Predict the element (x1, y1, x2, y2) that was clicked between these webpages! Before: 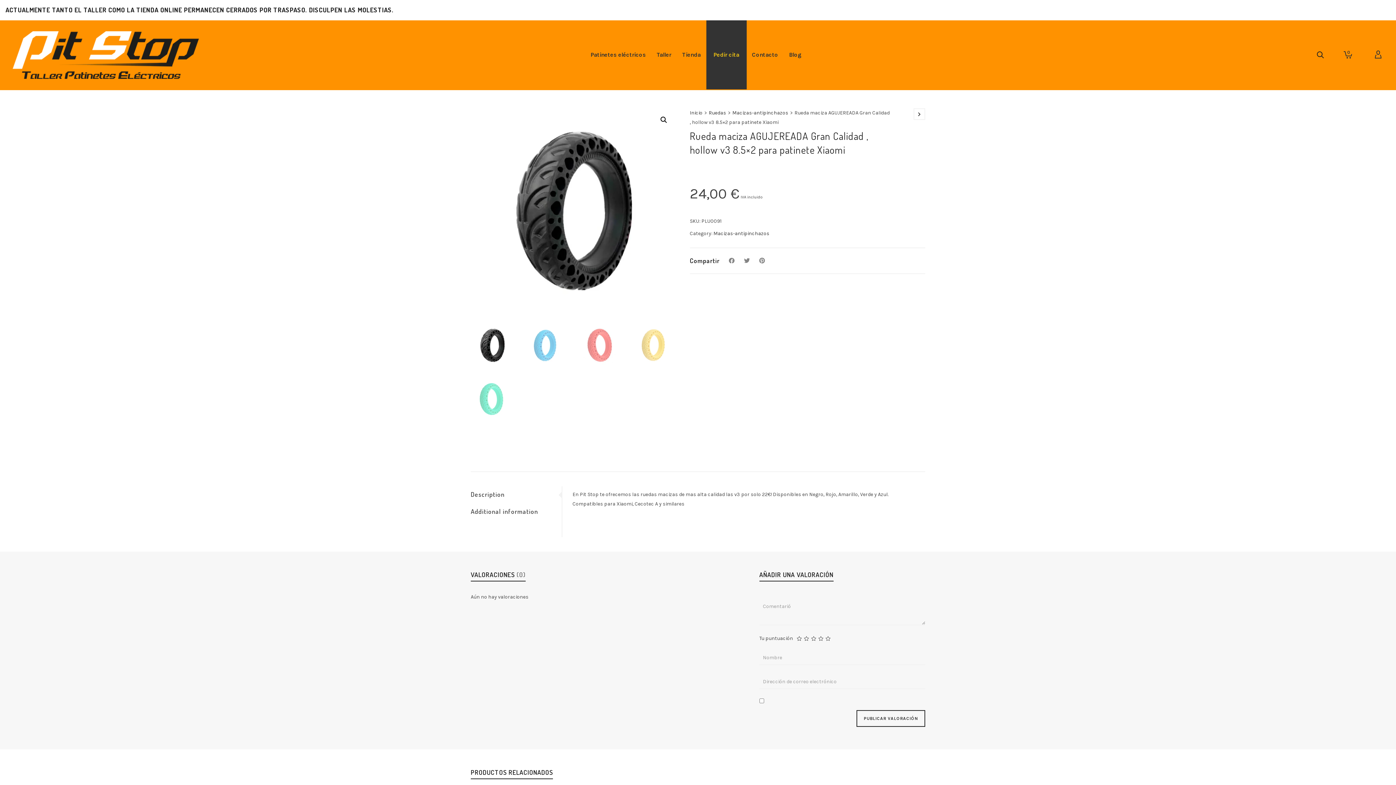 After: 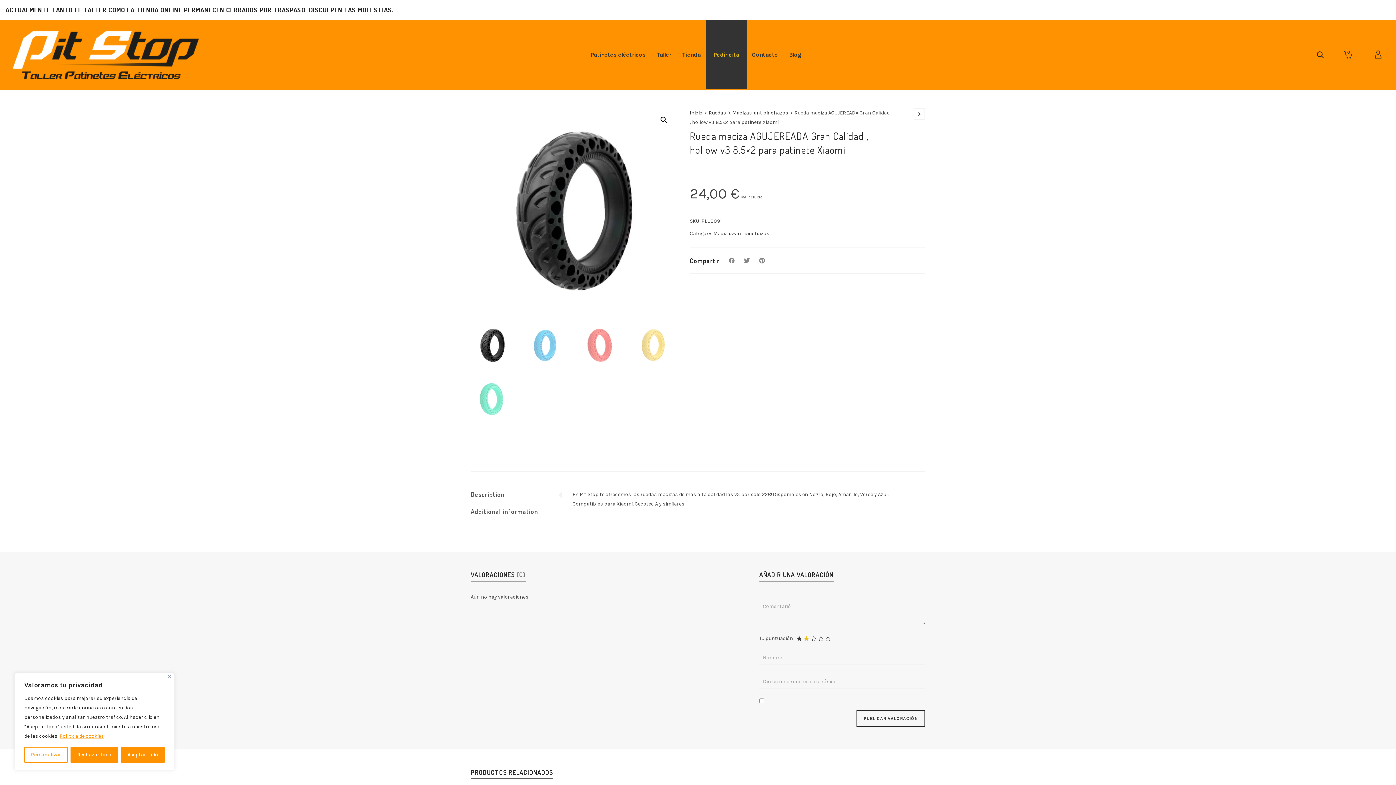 Action: bbox: (804, 636, 810, 641) label: 2